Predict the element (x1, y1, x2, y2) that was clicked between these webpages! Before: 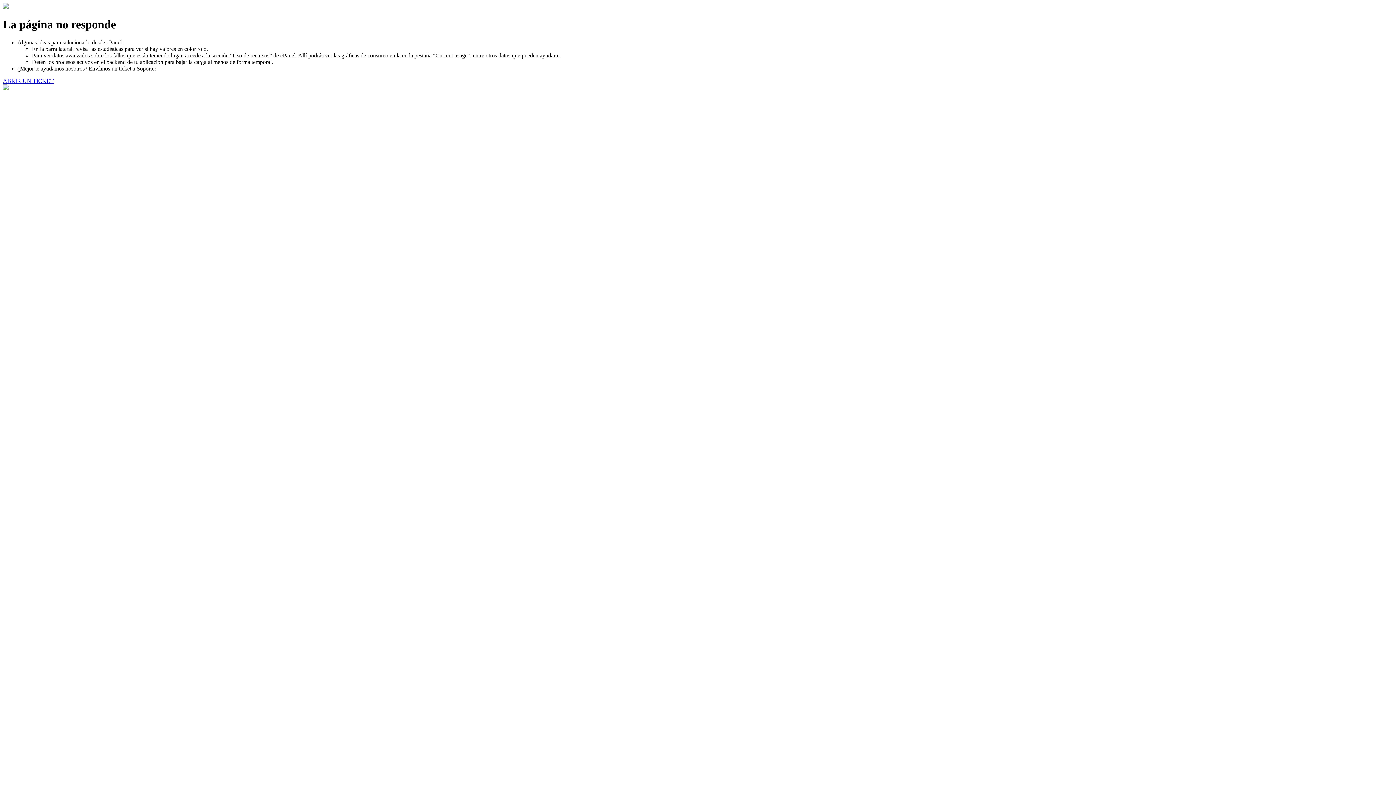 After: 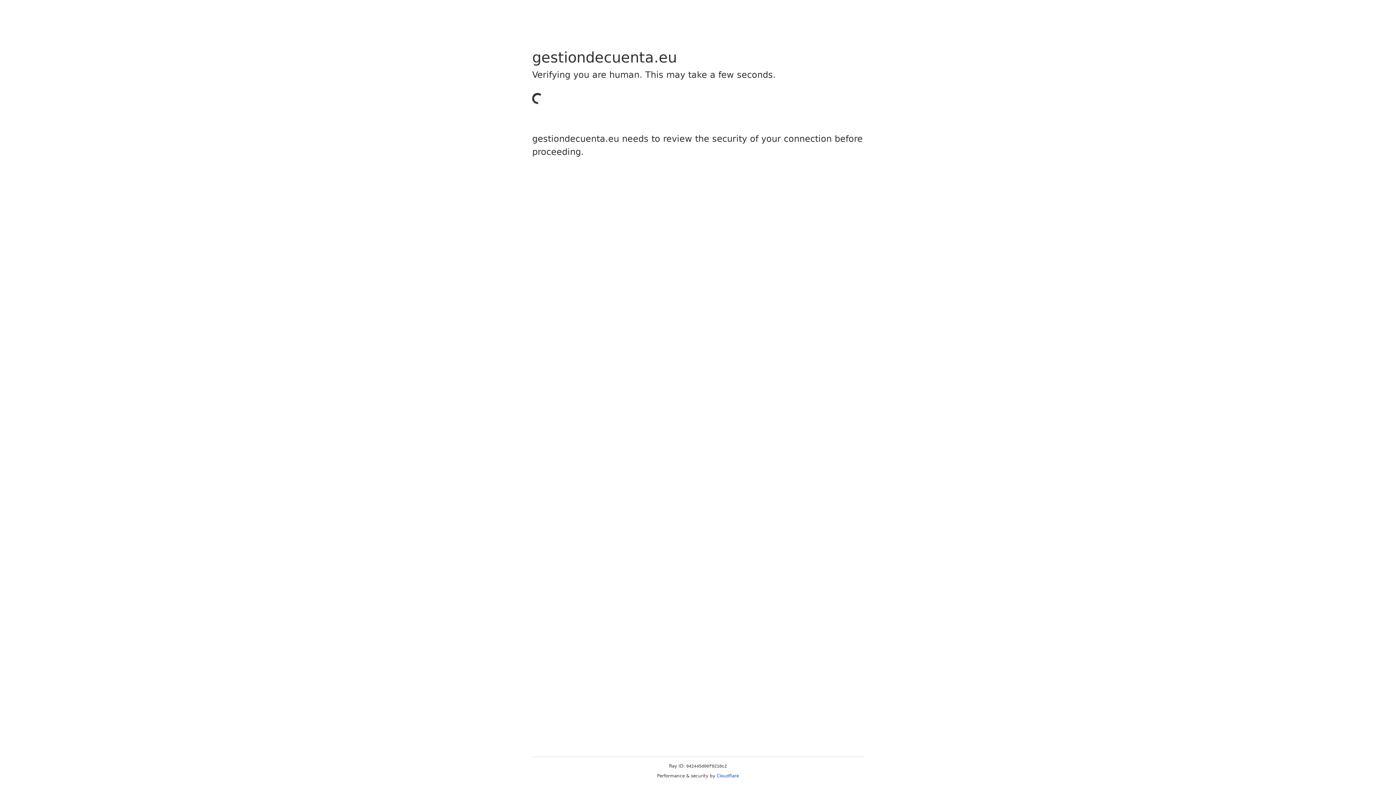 Action: bbox: (2, 77, 53, 83) label: ABRIR UN TICKET